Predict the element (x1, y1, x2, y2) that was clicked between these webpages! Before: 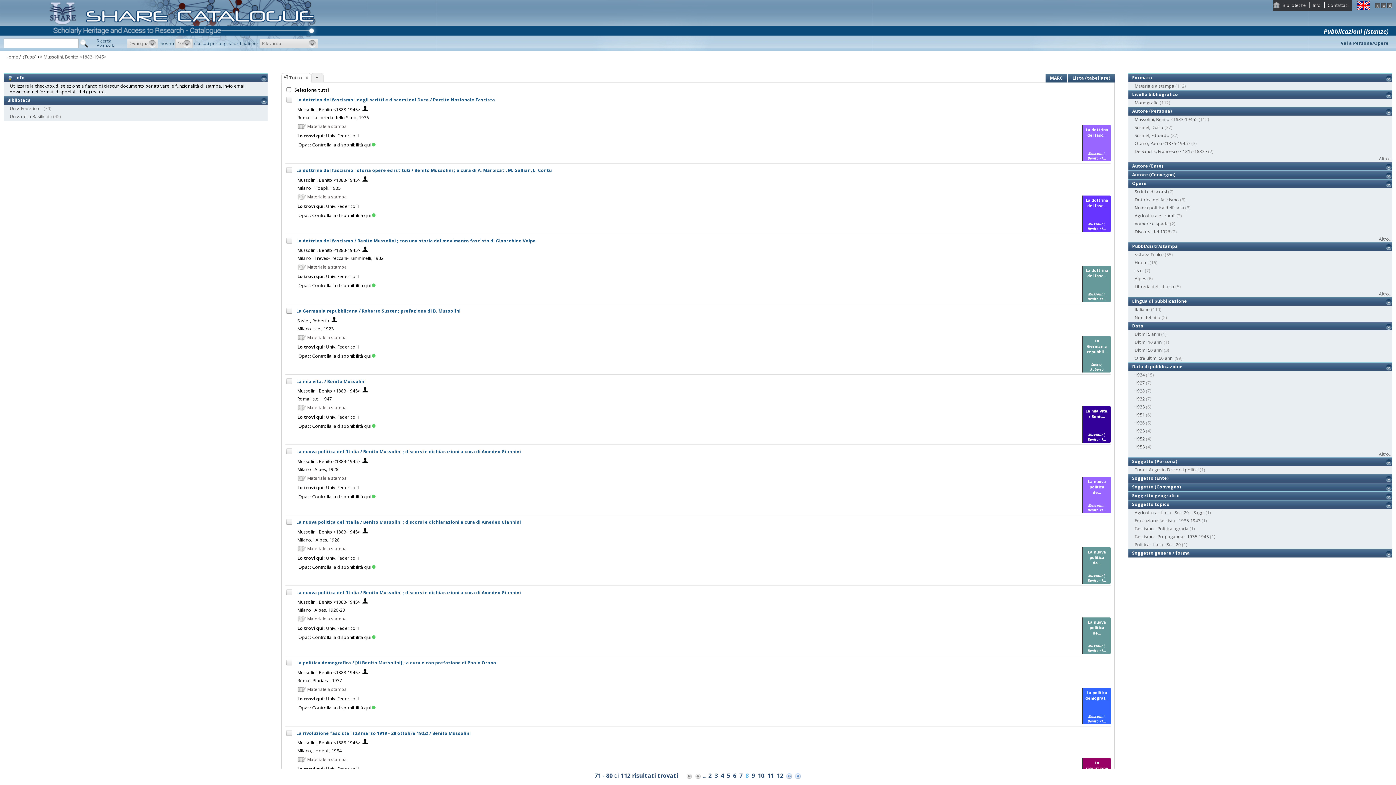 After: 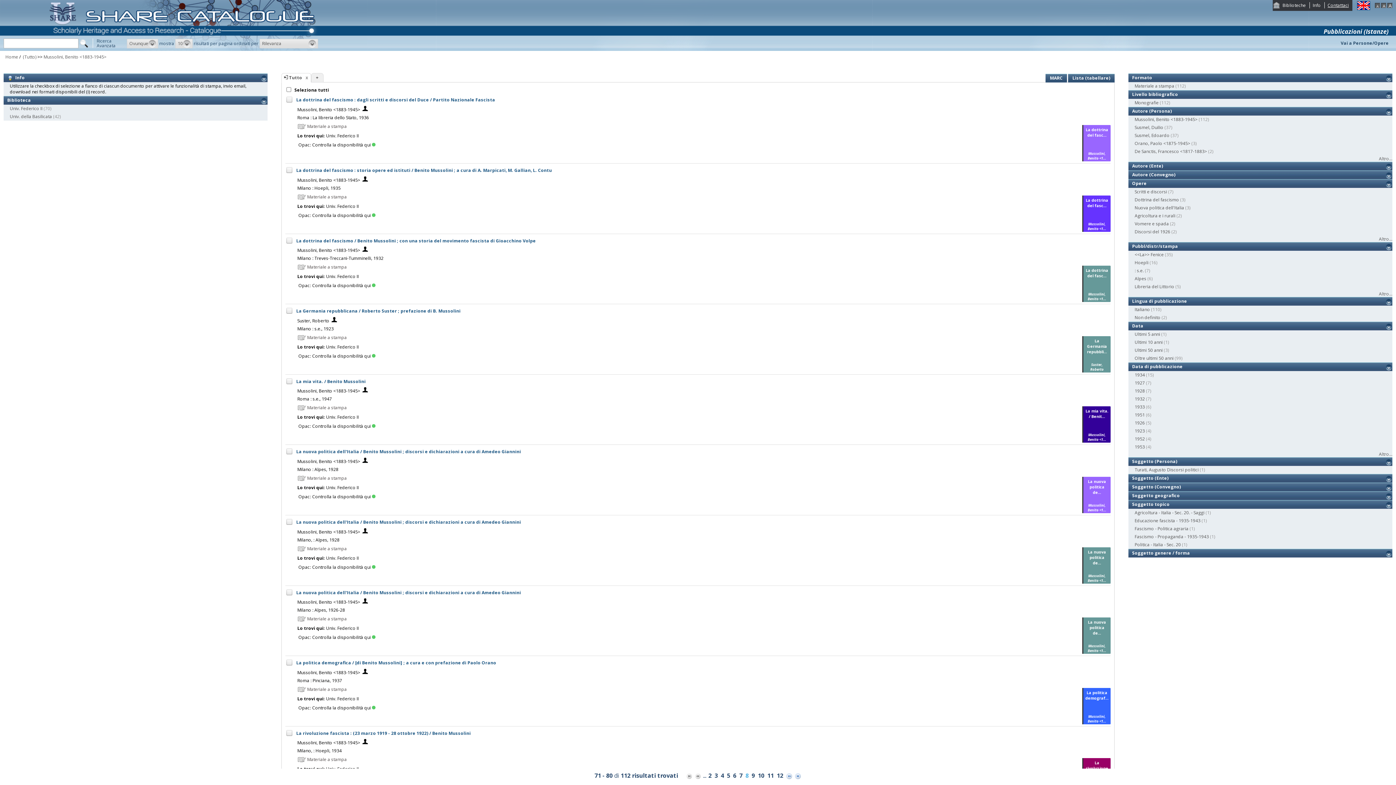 Action: label: Contattaci bbox: (1328, 2, 1349, 8)